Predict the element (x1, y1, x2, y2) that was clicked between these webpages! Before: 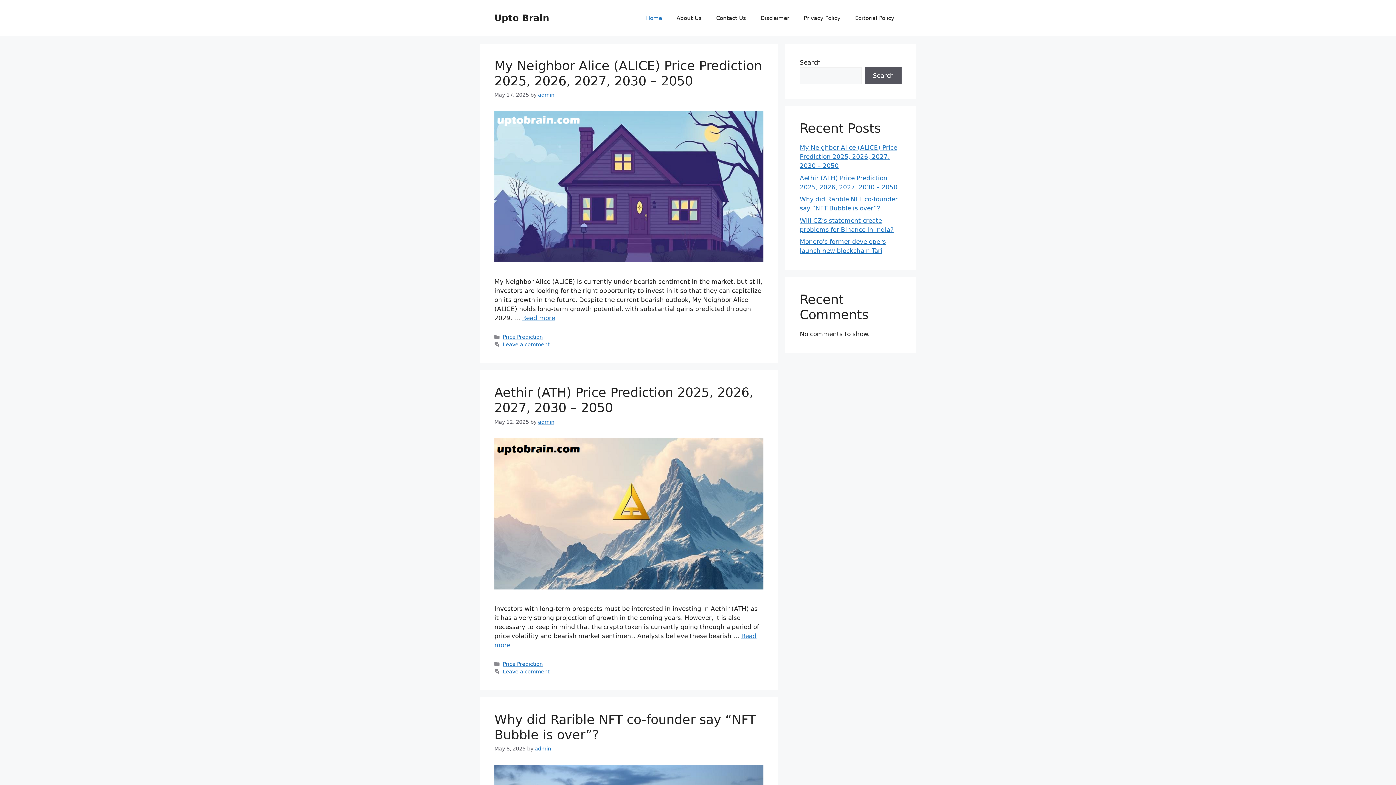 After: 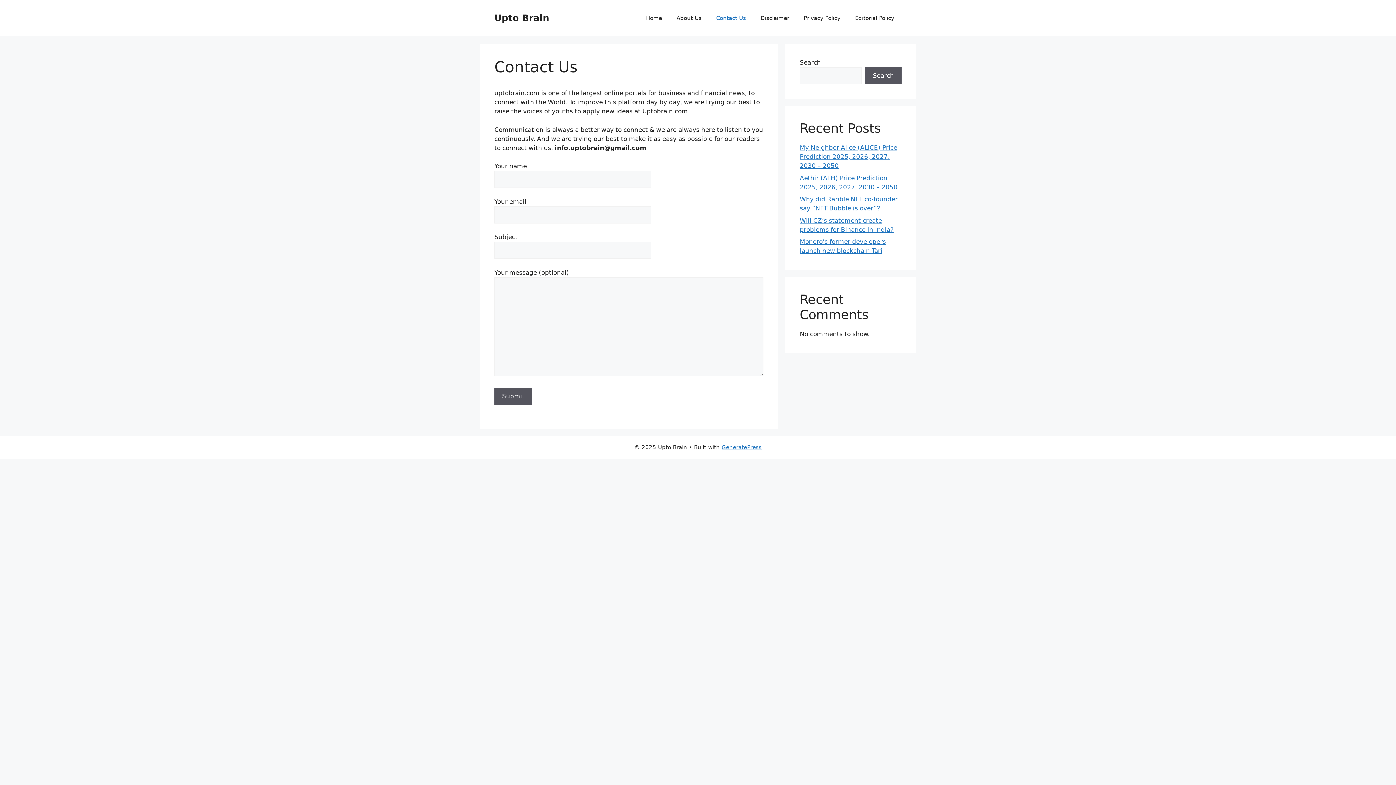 Action: bbox: (709, 7, 753, 29) label: Contact Us